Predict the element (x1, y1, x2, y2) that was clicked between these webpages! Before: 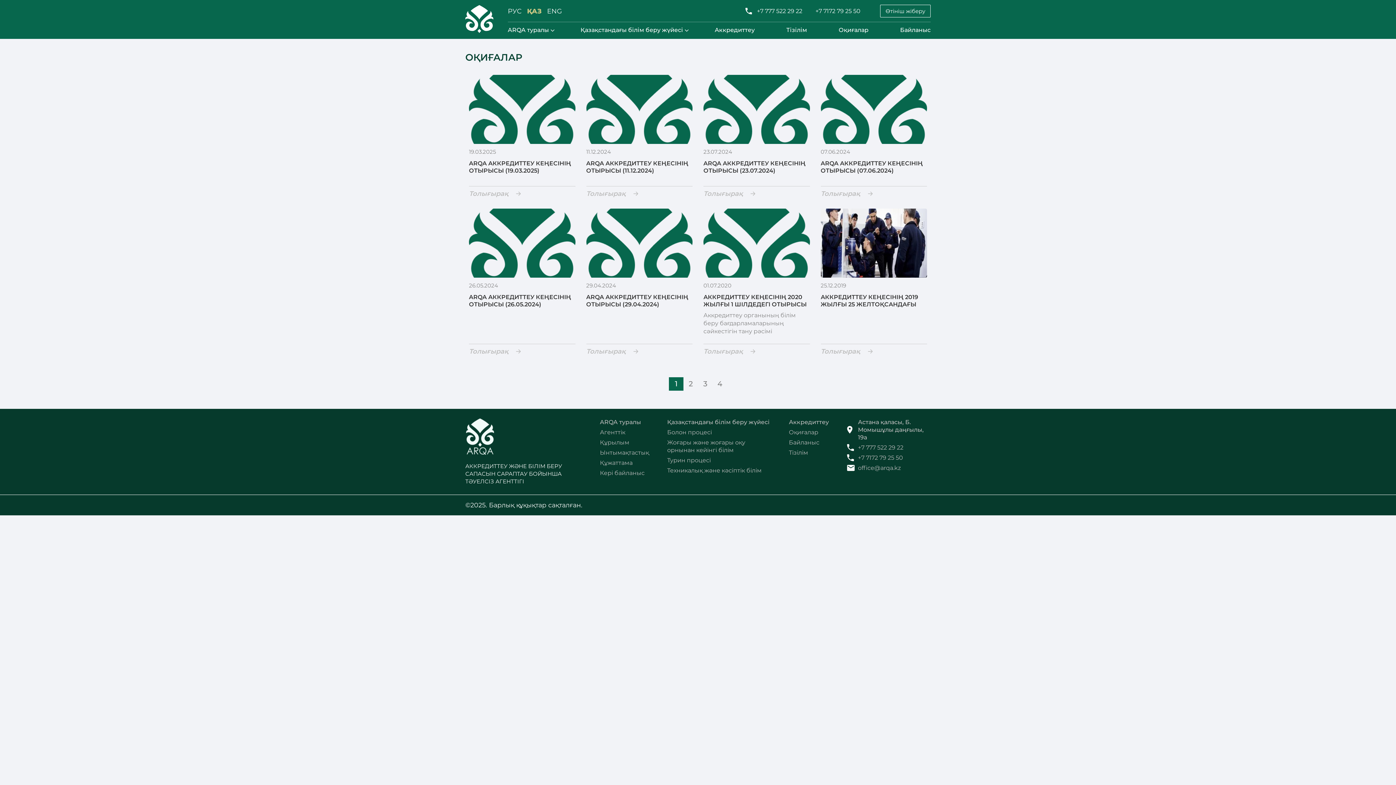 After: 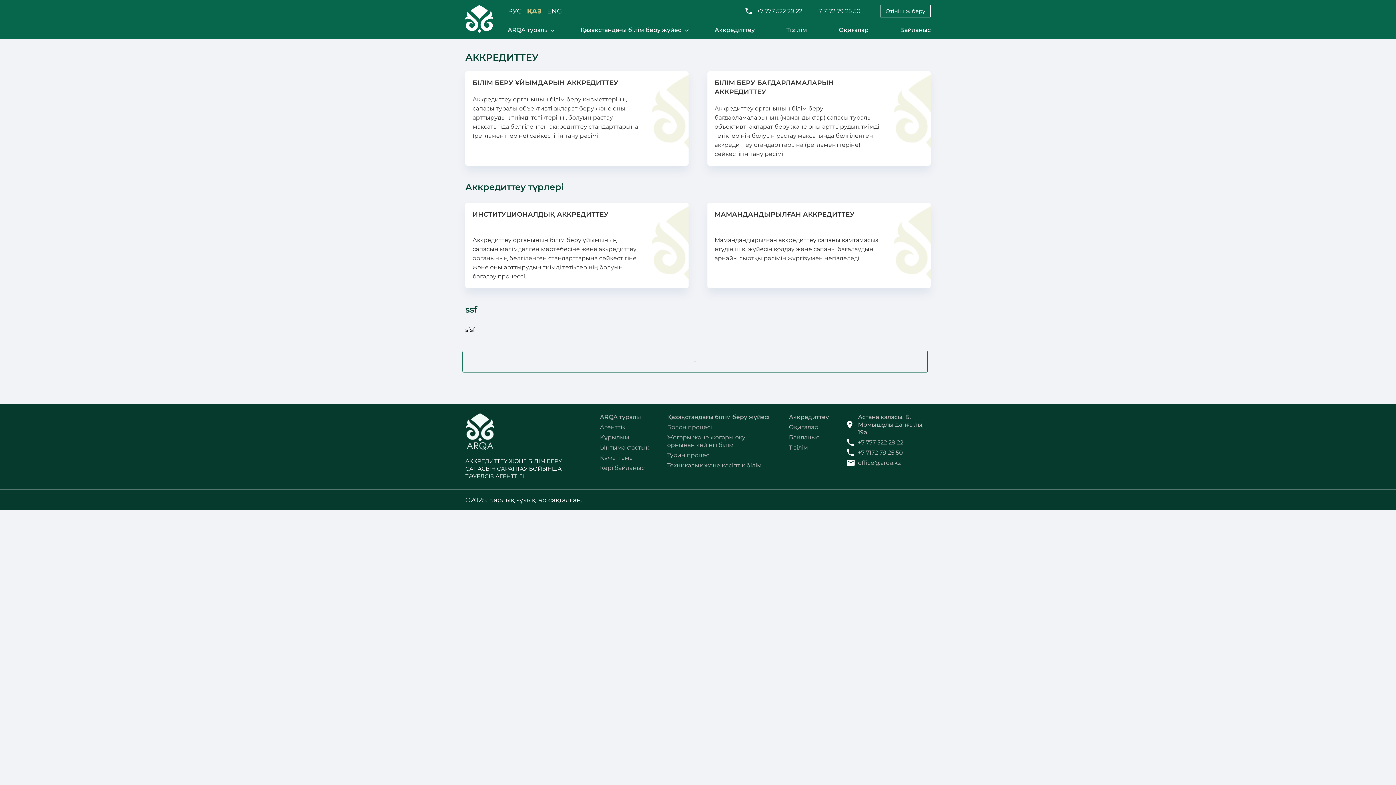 Action: label: Аккредиттеу bbox: (714, 26, 754, 33)